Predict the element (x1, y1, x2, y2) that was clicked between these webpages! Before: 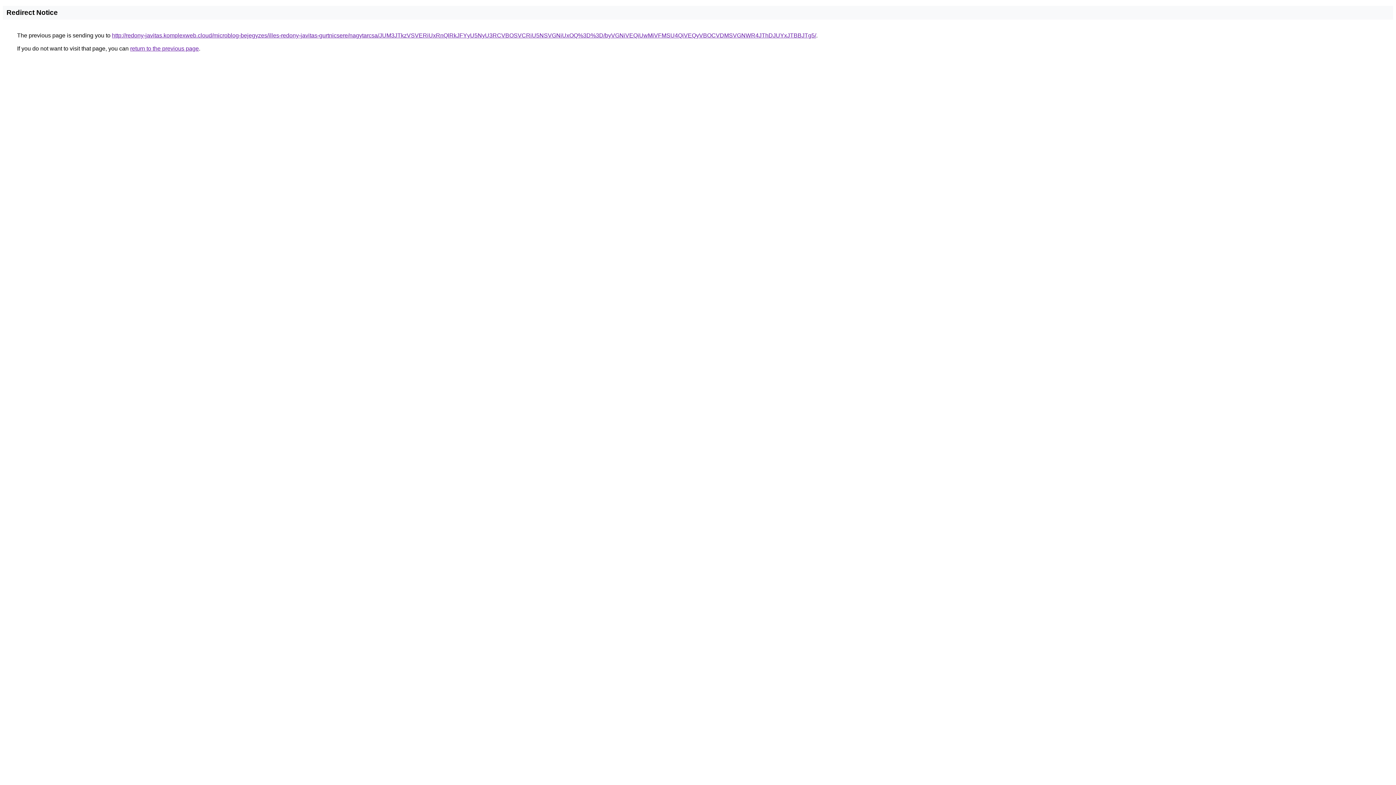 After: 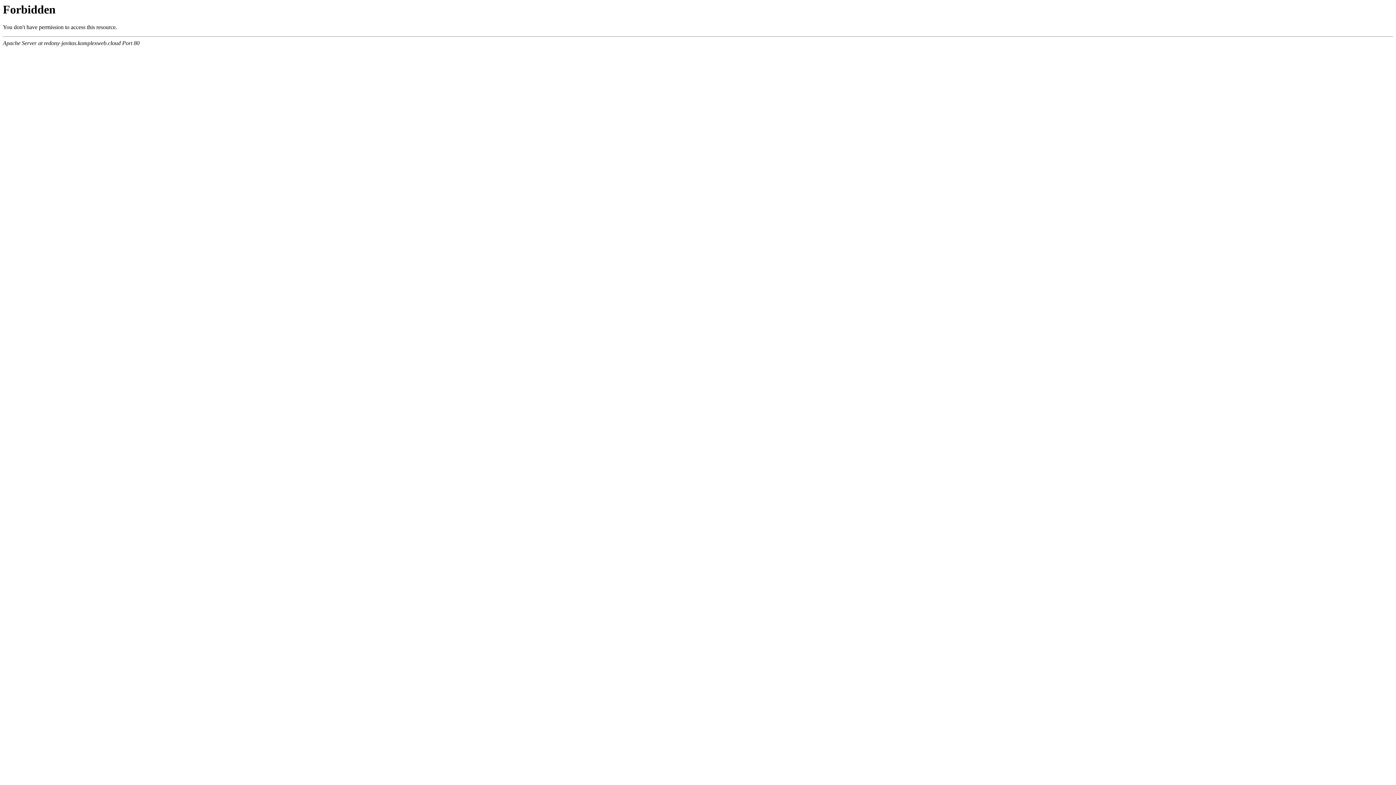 Action: bbox: (112, 32, 816, 38) label: http://redony-javitas.komplexweb.cloud/microblog-bejegyzes/illes-redony-javitas-gurtnicsere/nagytarcsa/JUM3JTkzVSVERiUxRnQlRkJFYyU5NyU3RCVBOSVCRiU5NSVGNiUxOQ%3D%3D/byVGNiVEQiUwMiVFMSU4QiVEQyVBOCVDMSVGNWR4JThDJUYxJTBBJTg5/